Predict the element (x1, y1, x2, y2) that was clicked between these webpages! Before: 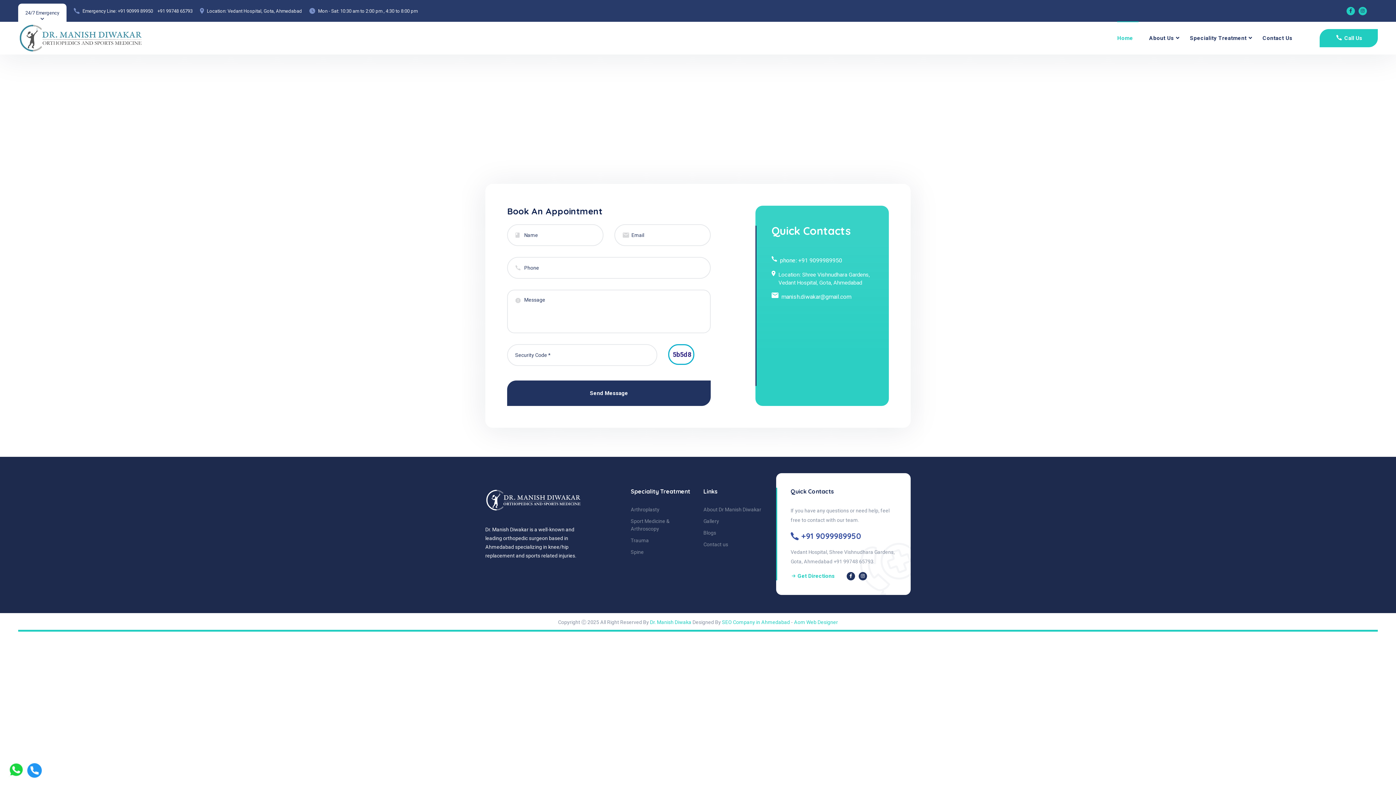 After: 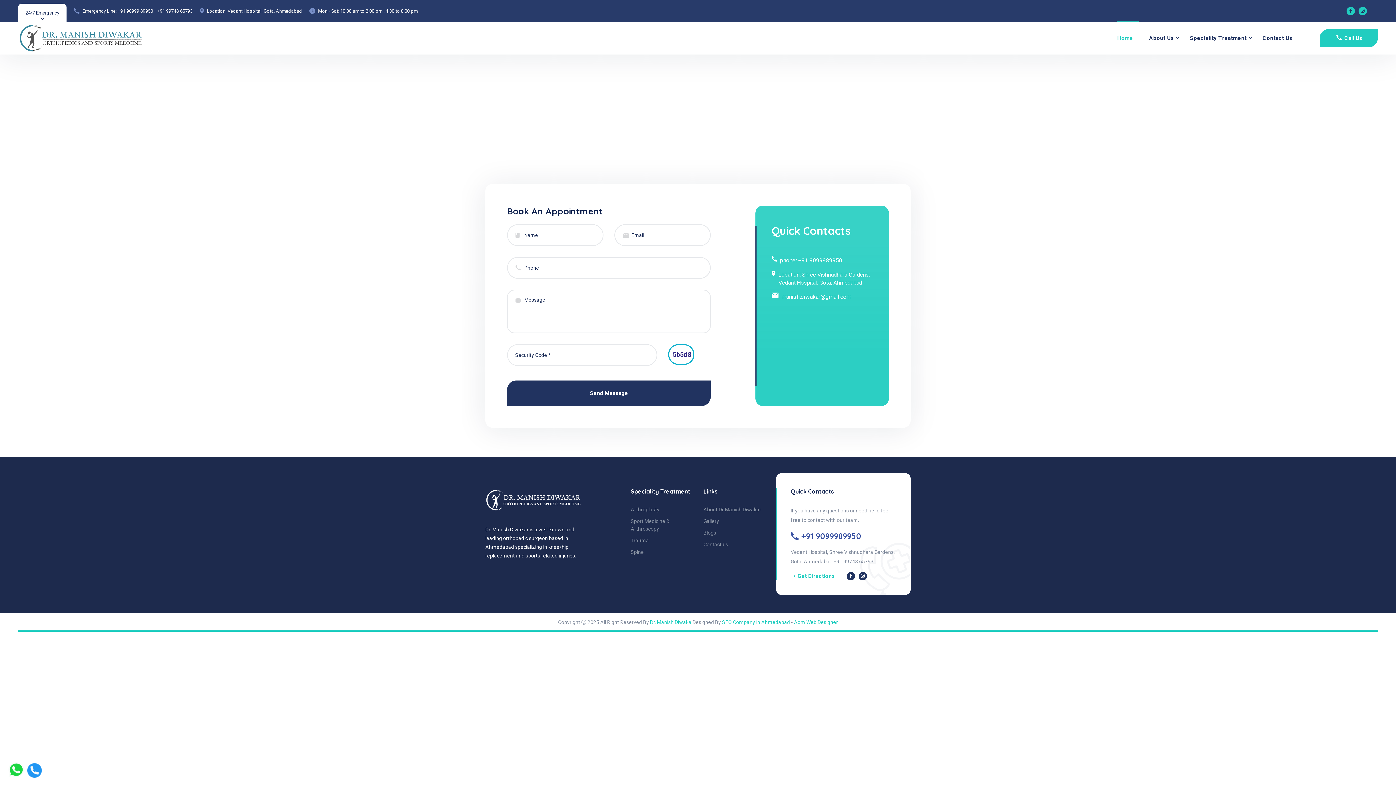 Action: label: +91 99748 65793 bbox: (833, 558, 873, 564)